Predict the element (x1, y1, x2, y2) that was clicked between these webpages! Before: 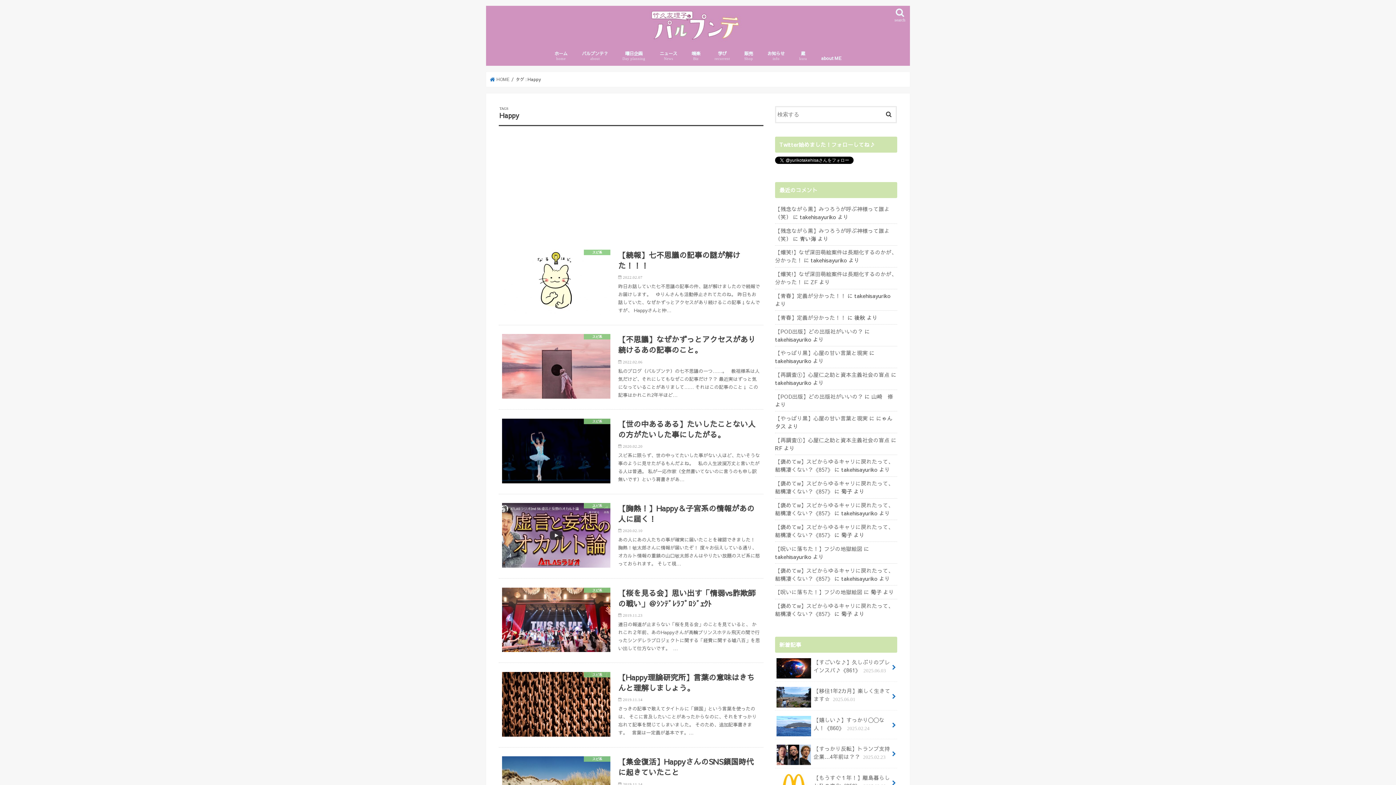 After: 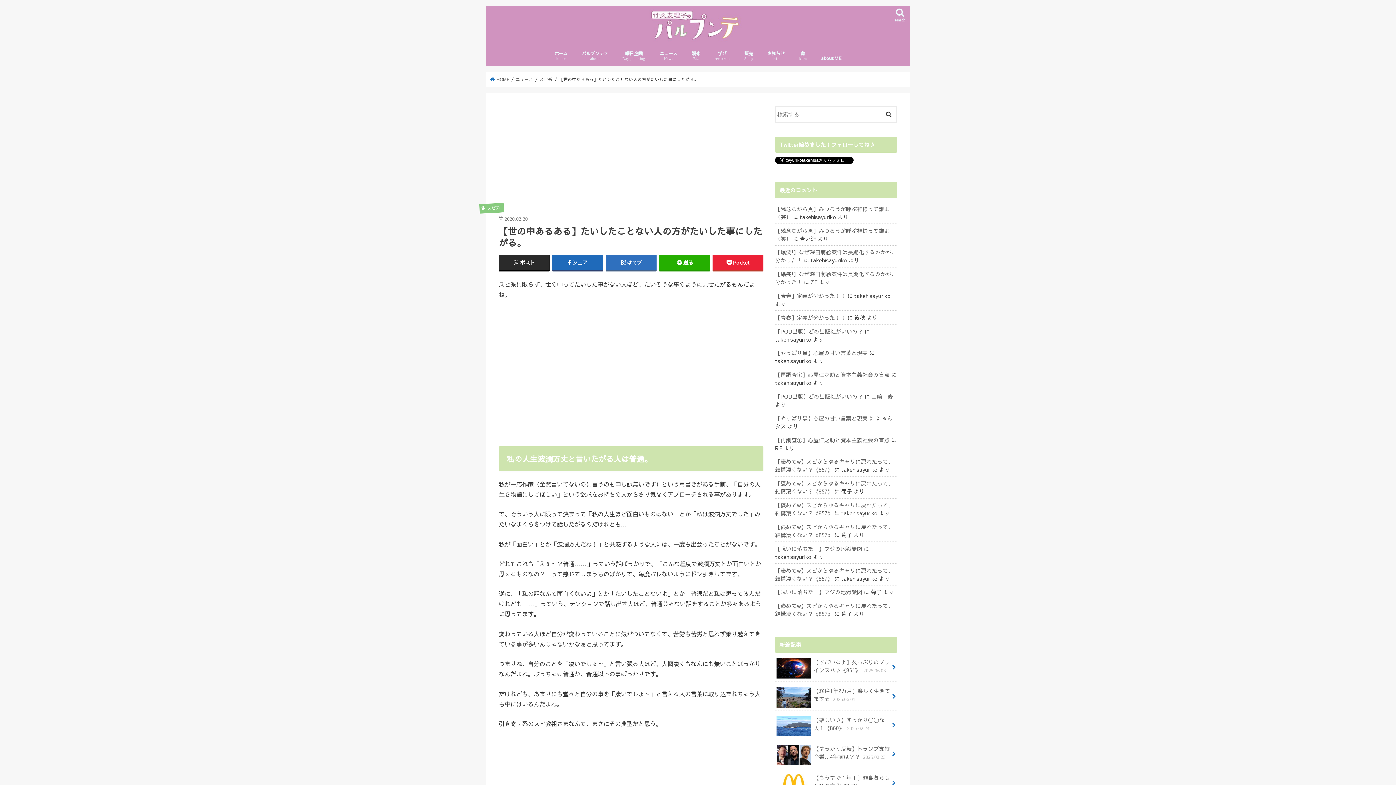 Action: bbox: (498, 409, 763, 494) label: スピ系
【世の中あるある】たいしたことない人の方がたいした事にしたがる。

2020.02.20

スピ系に限らず、世の中ってたいした事がない人ほど、たいそうな事のように見せたがるもんだよね。   私の人生波瀾万丈と言いたがる人は普通。 私が一応作家（全然書いてないのに言うのも申し訳無いです）という肩書きがあ…